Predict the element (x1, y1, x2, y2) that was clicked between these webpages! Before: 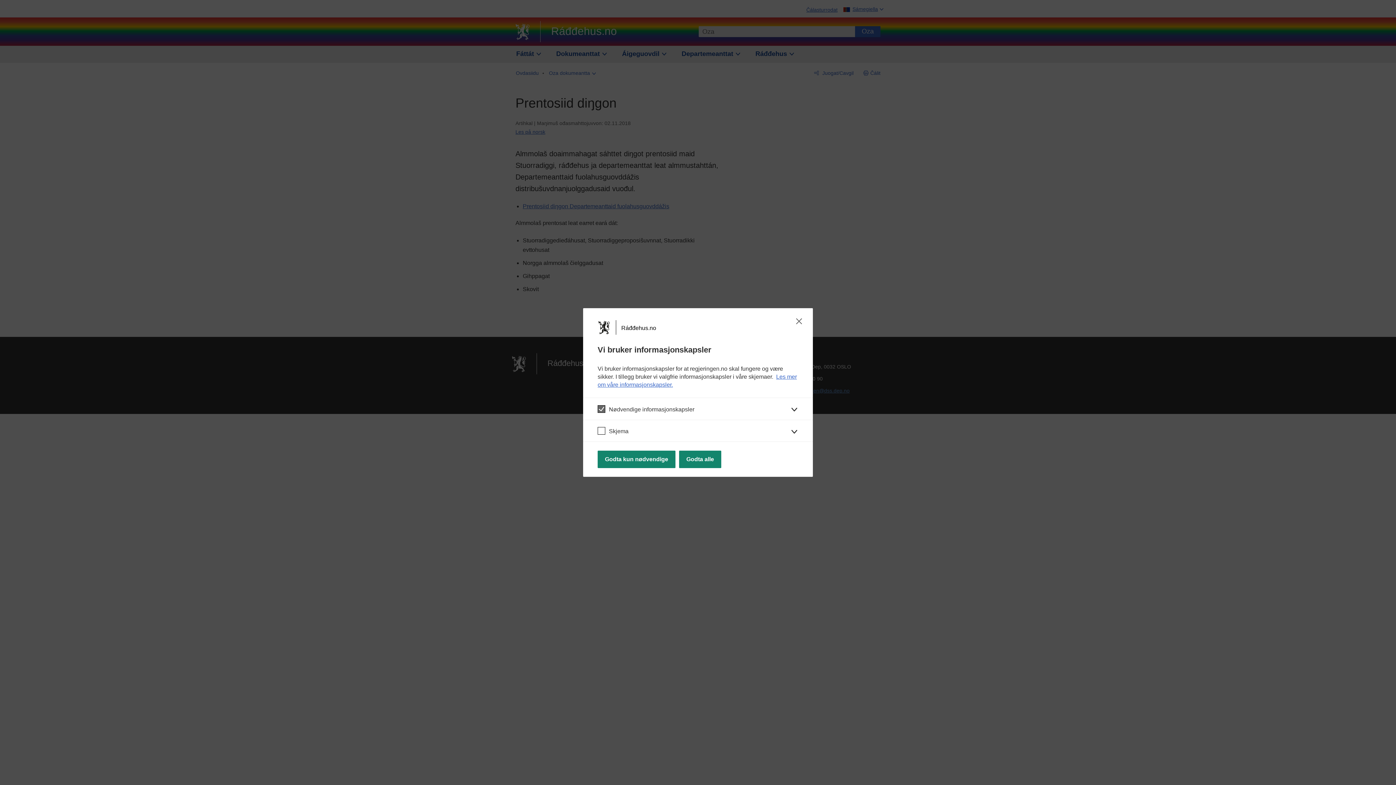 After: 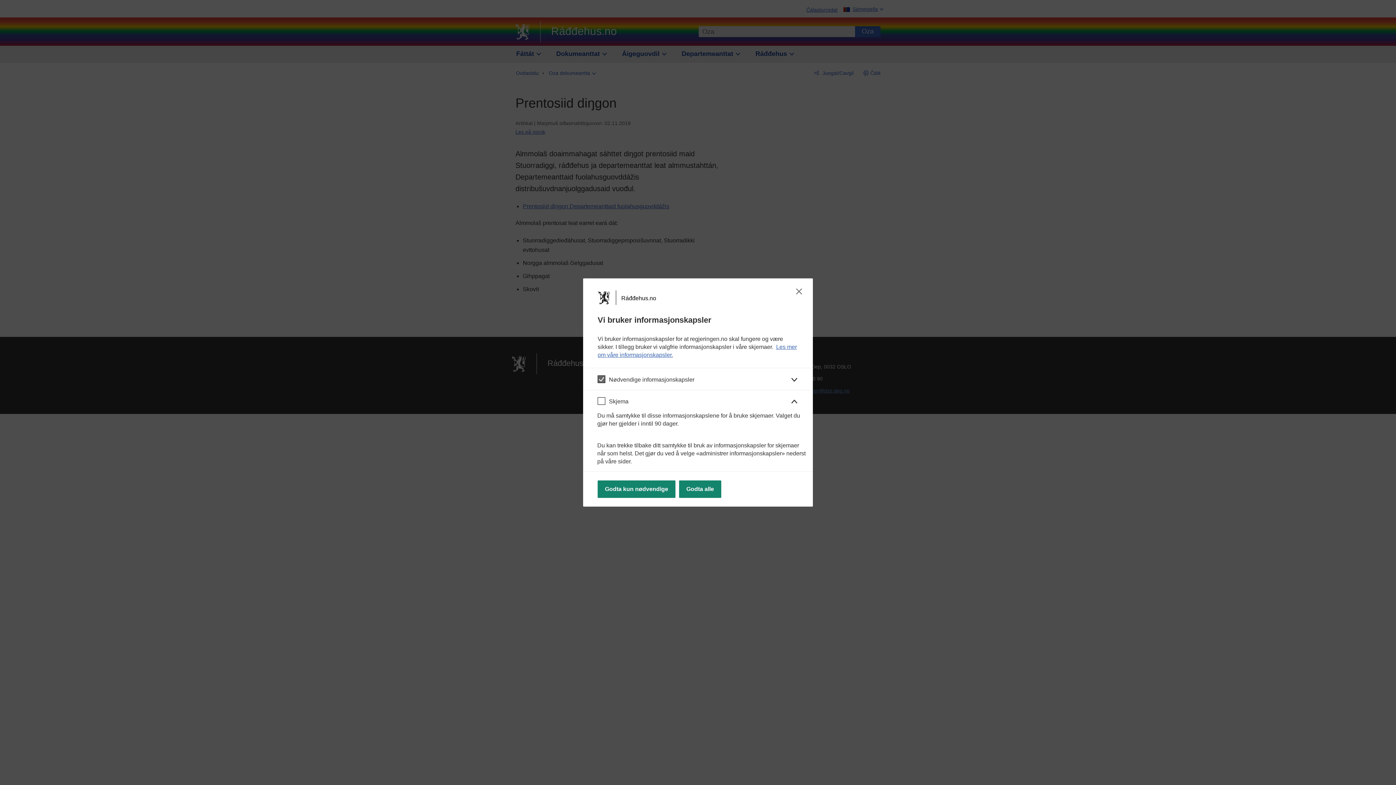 Action: bbox: (583, 419, 813, 441) label: Skjema